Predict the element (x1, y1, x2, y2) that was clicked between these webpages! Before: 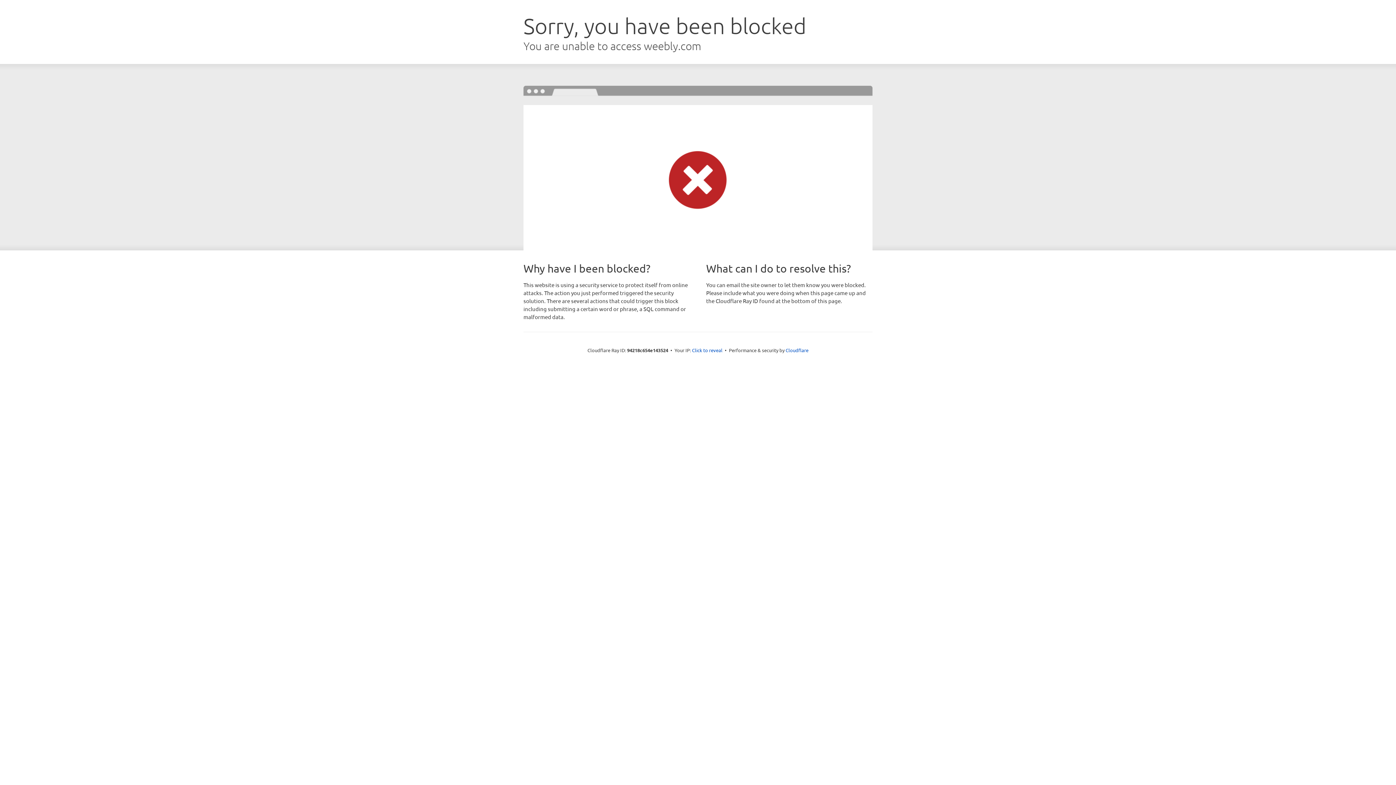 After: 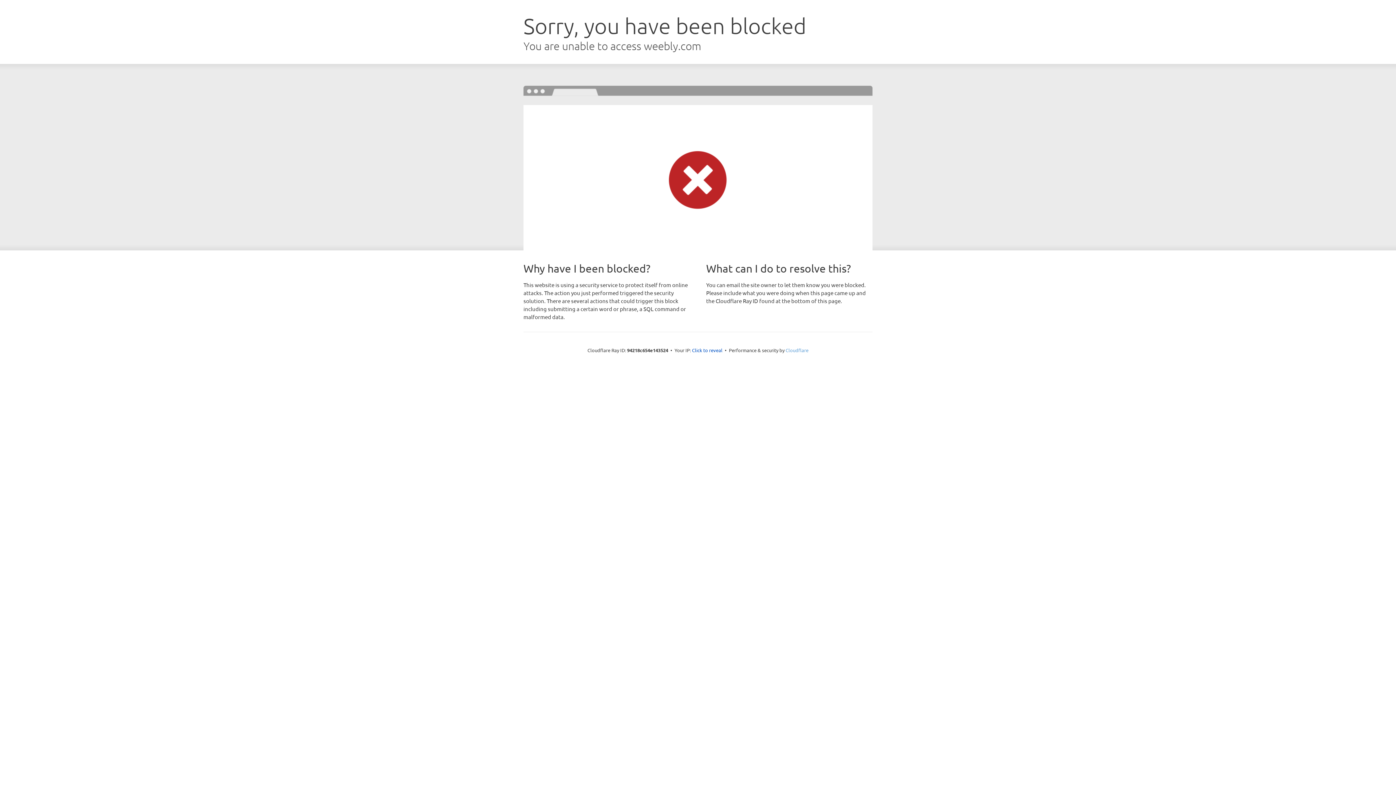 Action: label: Cloudflare bbox: (785, 347, 808, 353)